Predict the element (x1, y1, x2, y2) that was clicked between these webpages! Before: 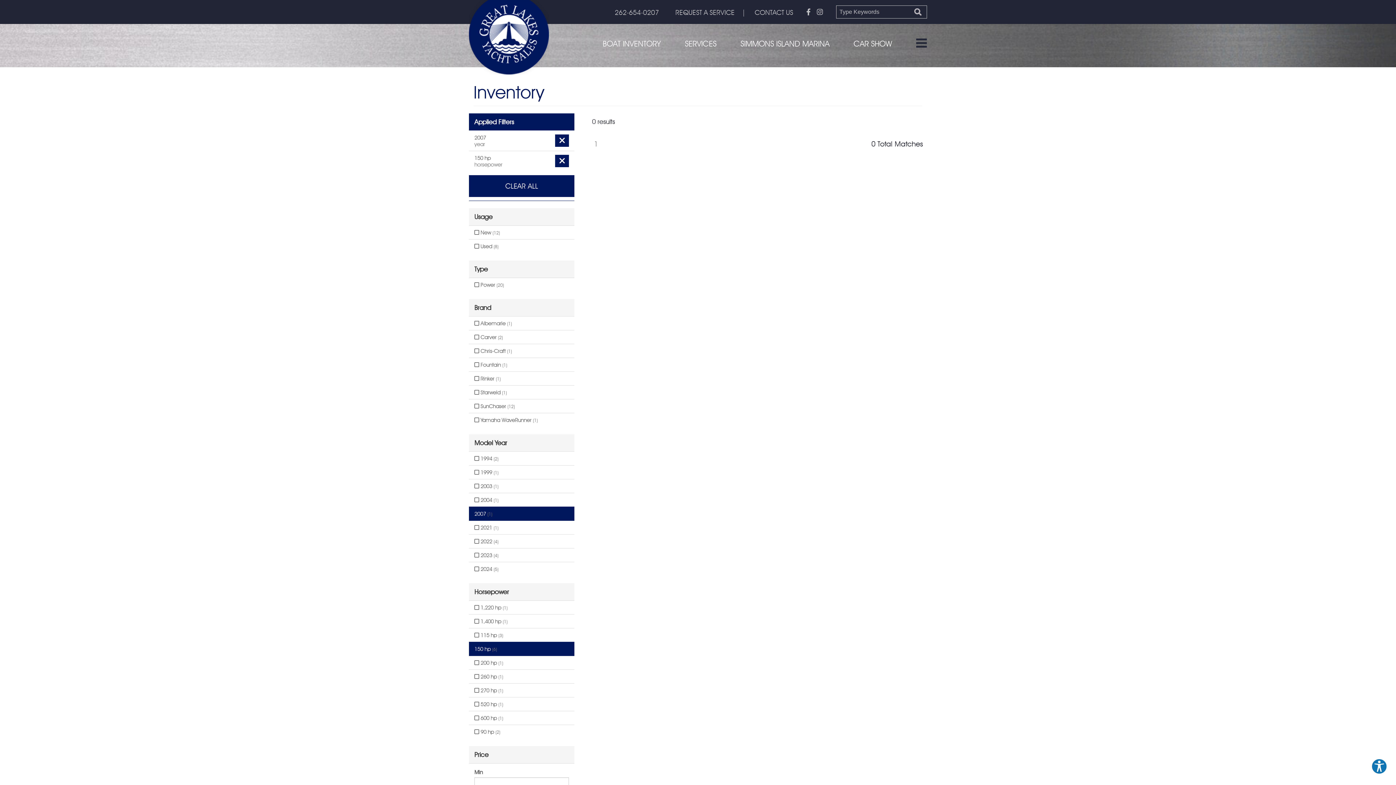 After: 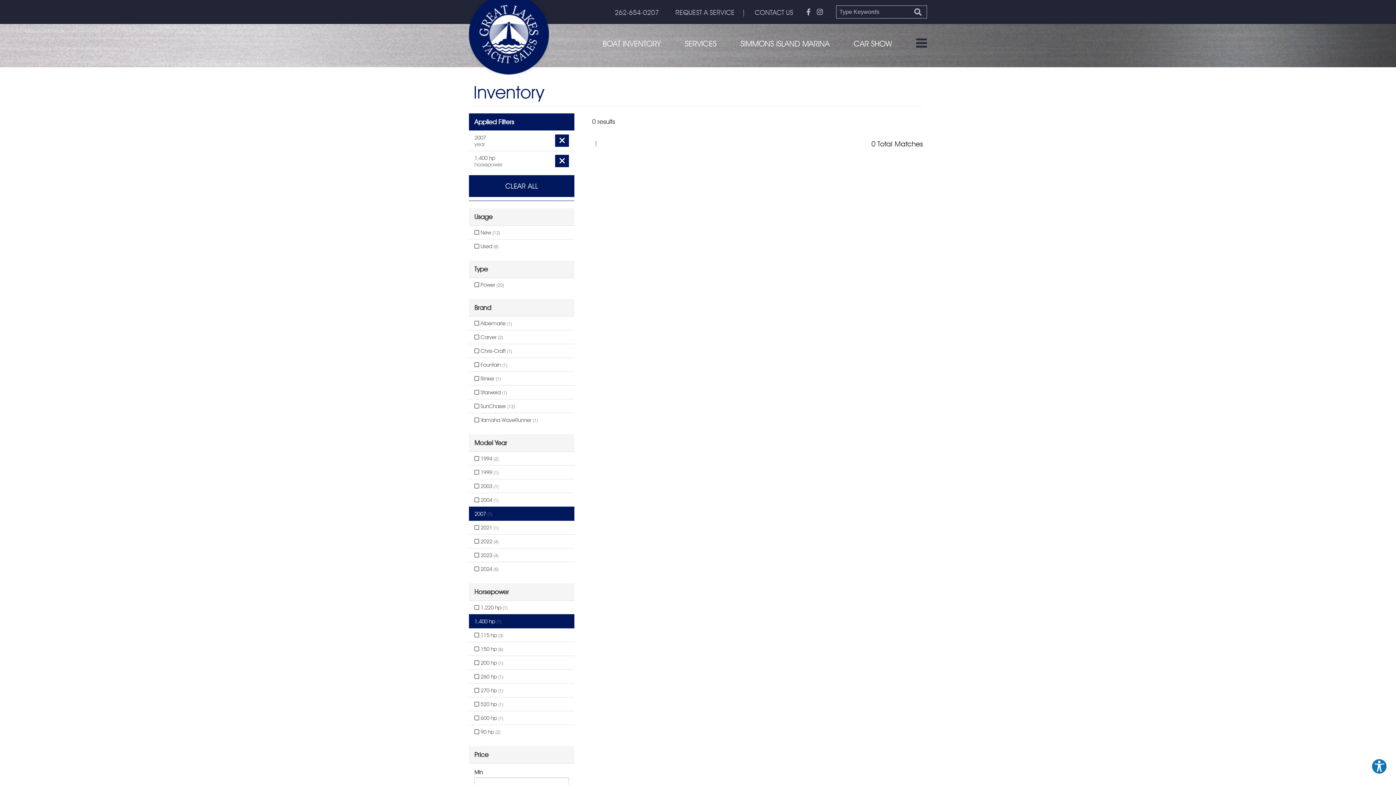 Action: bbox: (469, 614, 574, 628) label:  1,400 hp (1)